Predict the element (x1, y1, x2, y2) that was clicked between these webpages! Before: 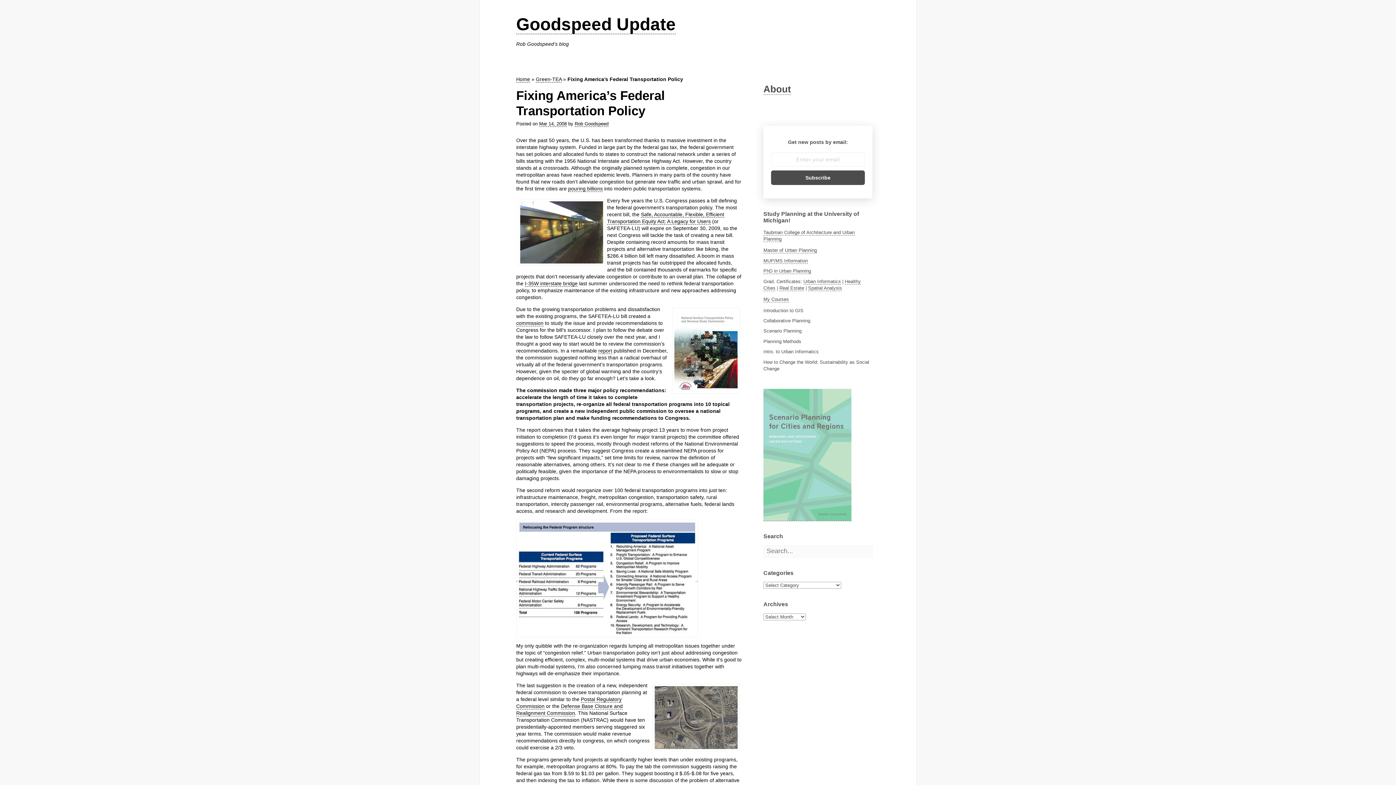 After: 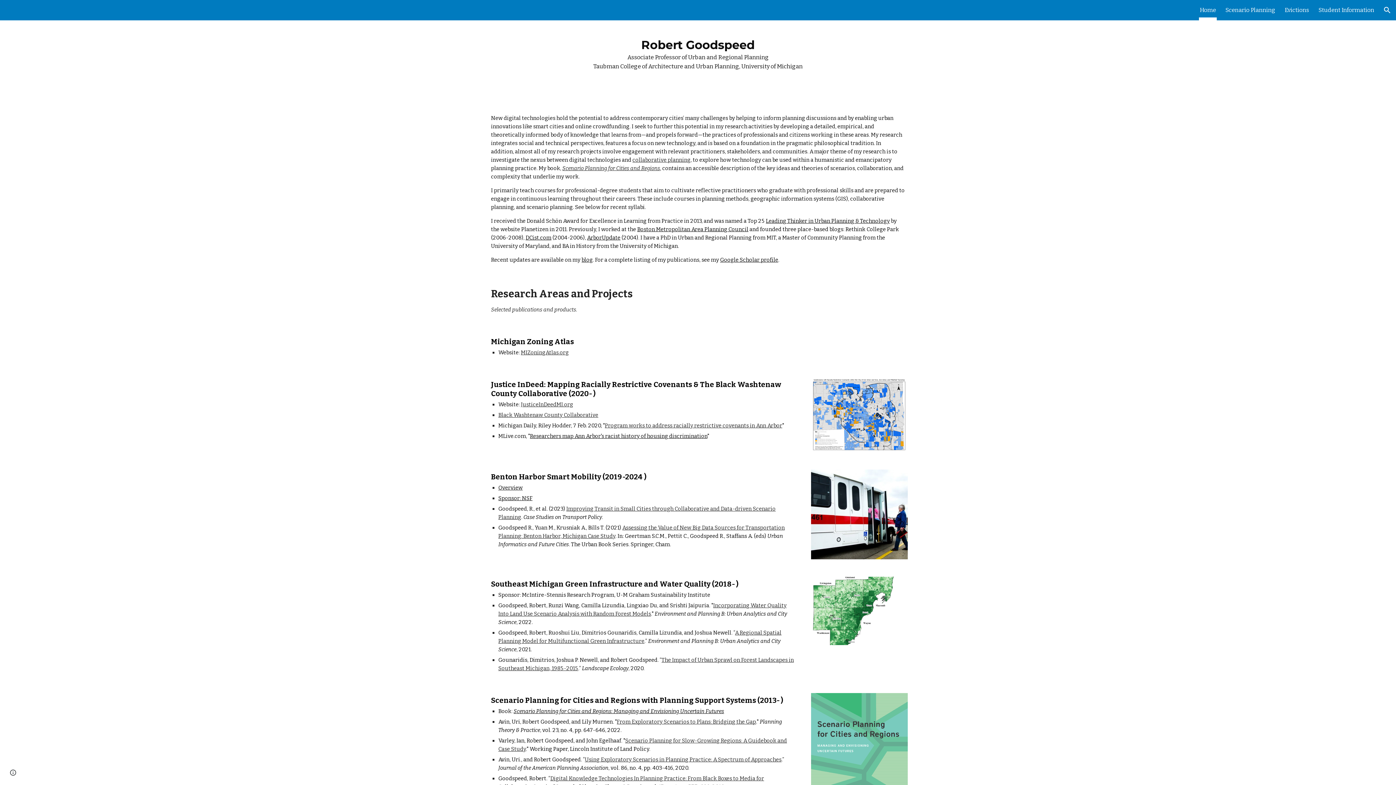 Action: label: My Courses bbox: (763, 296, 789, 302)